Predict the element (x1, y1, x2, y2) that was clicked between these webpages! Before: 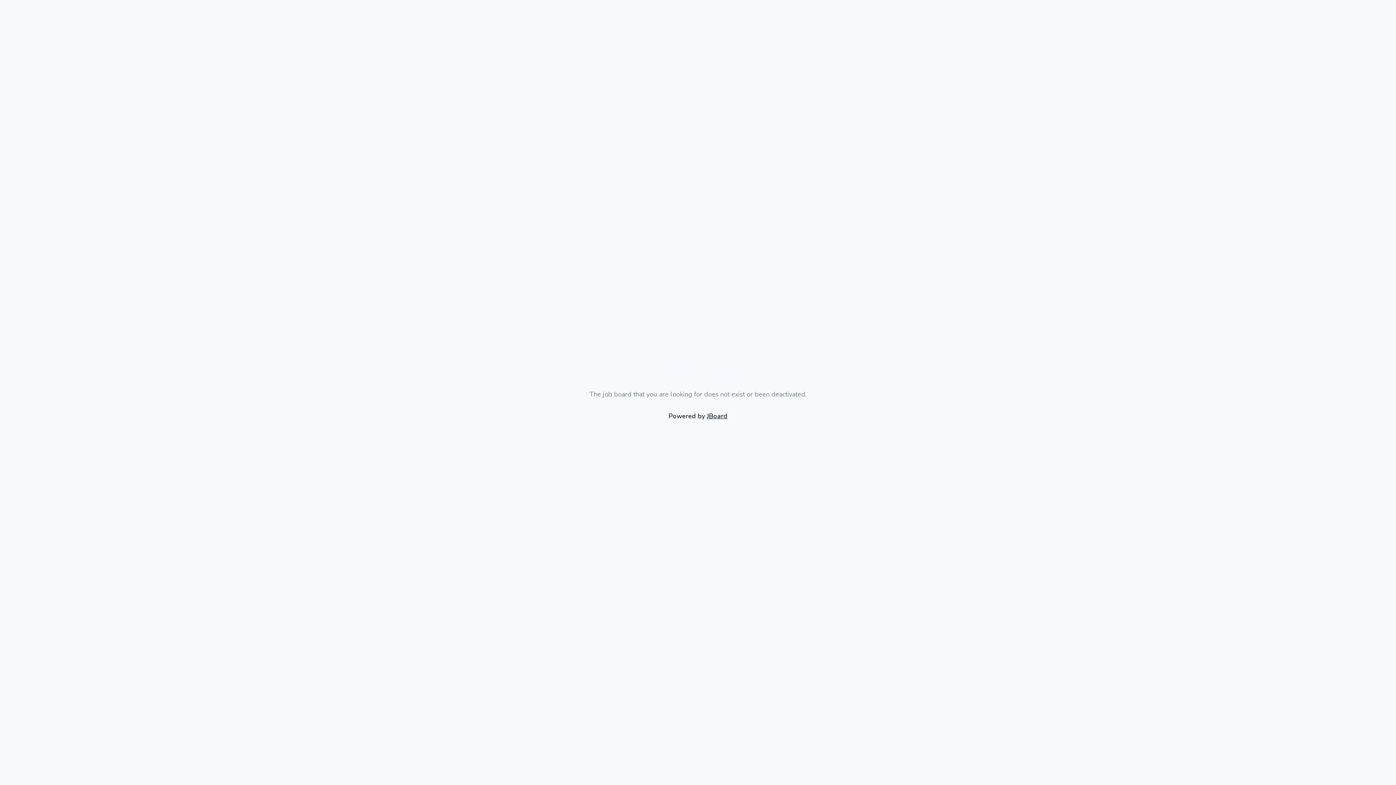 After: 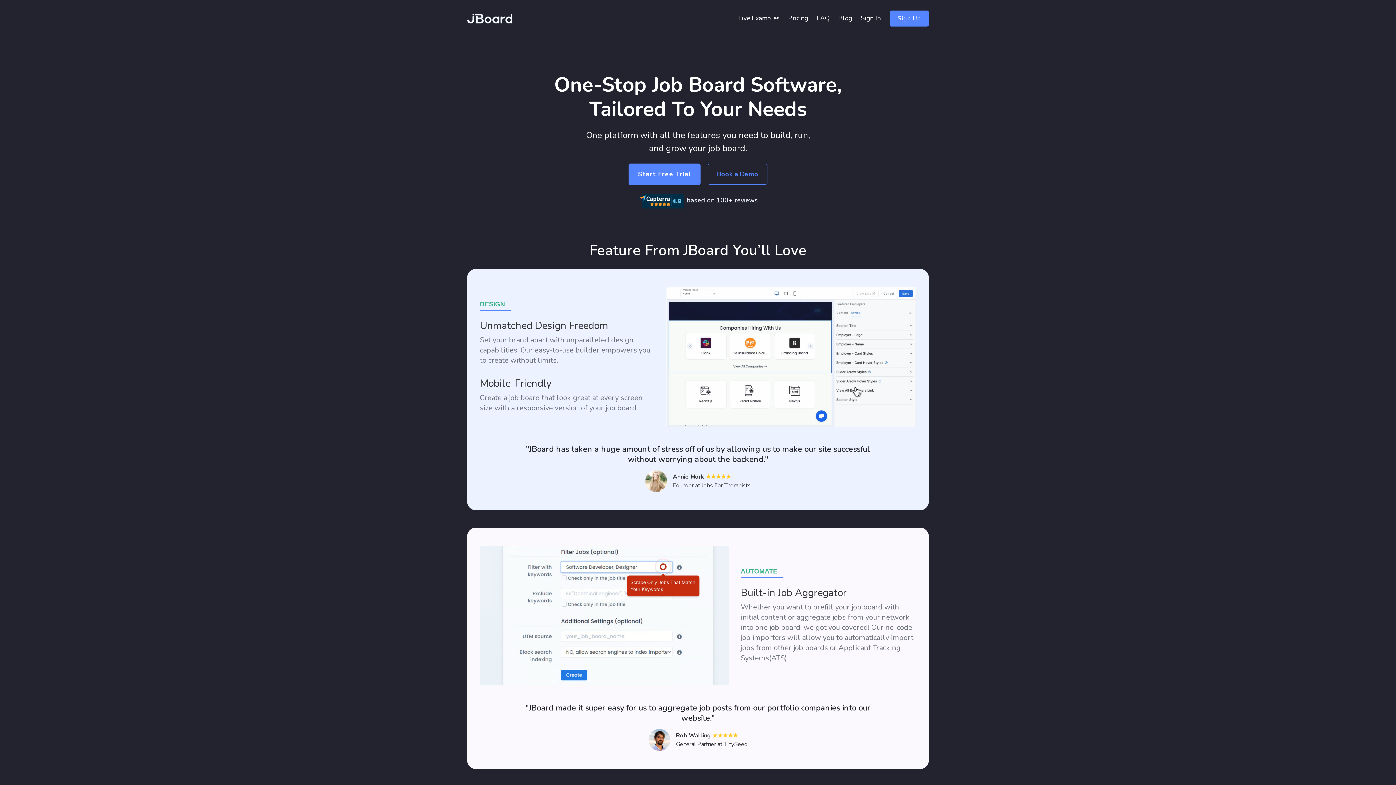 Action: bbox: (660, 364, 736, 383)